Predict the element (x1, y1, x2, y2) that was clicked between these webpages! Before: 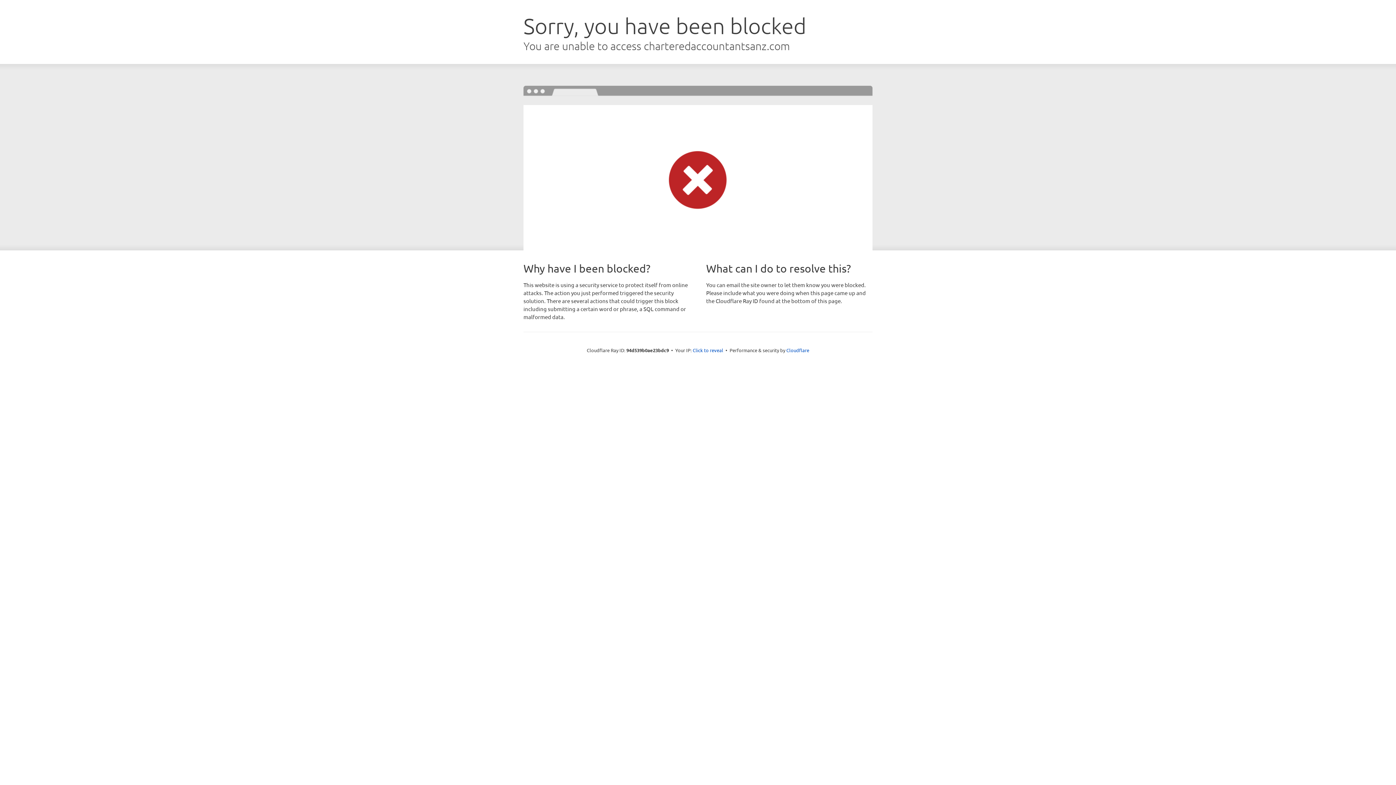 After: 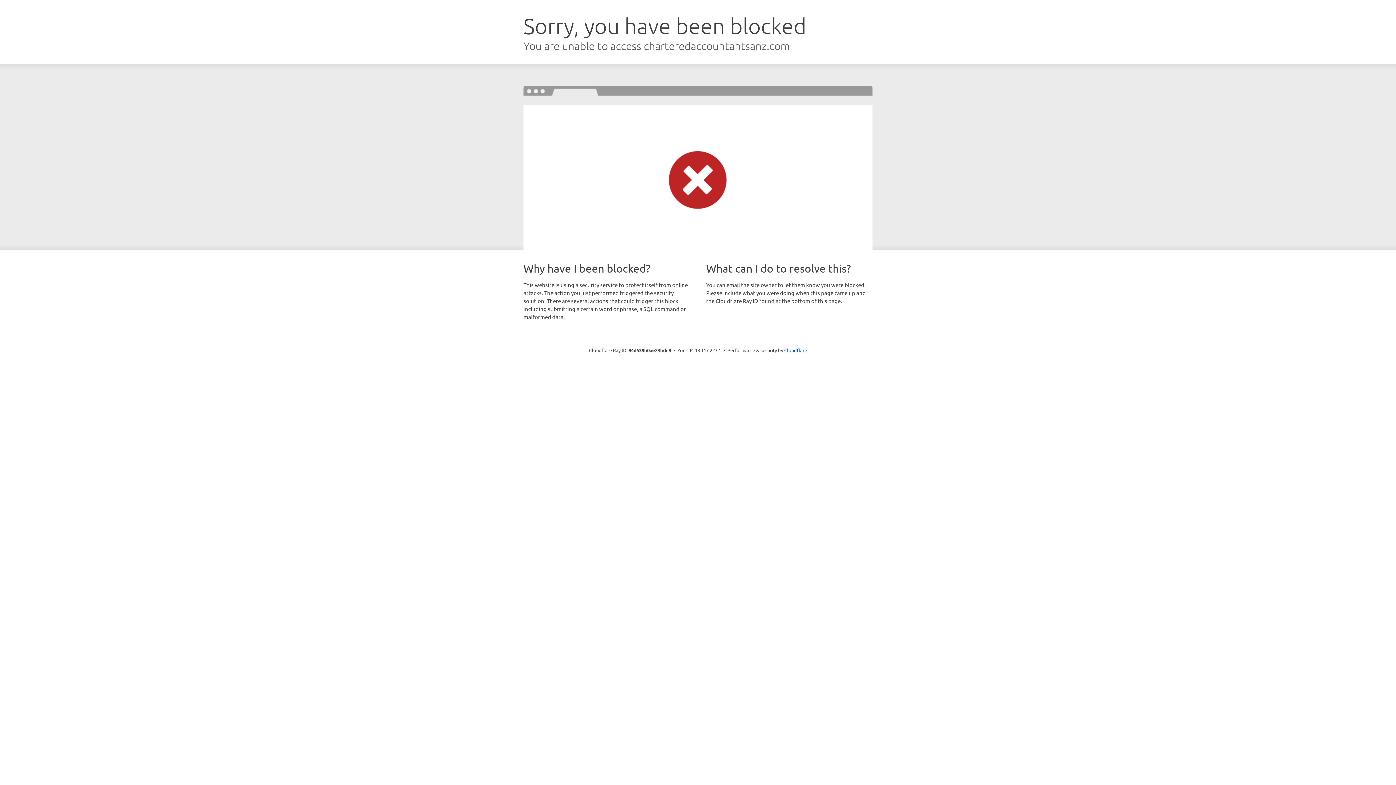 Action: bbox: (692, 346, 723, 353) label: Click to reveal